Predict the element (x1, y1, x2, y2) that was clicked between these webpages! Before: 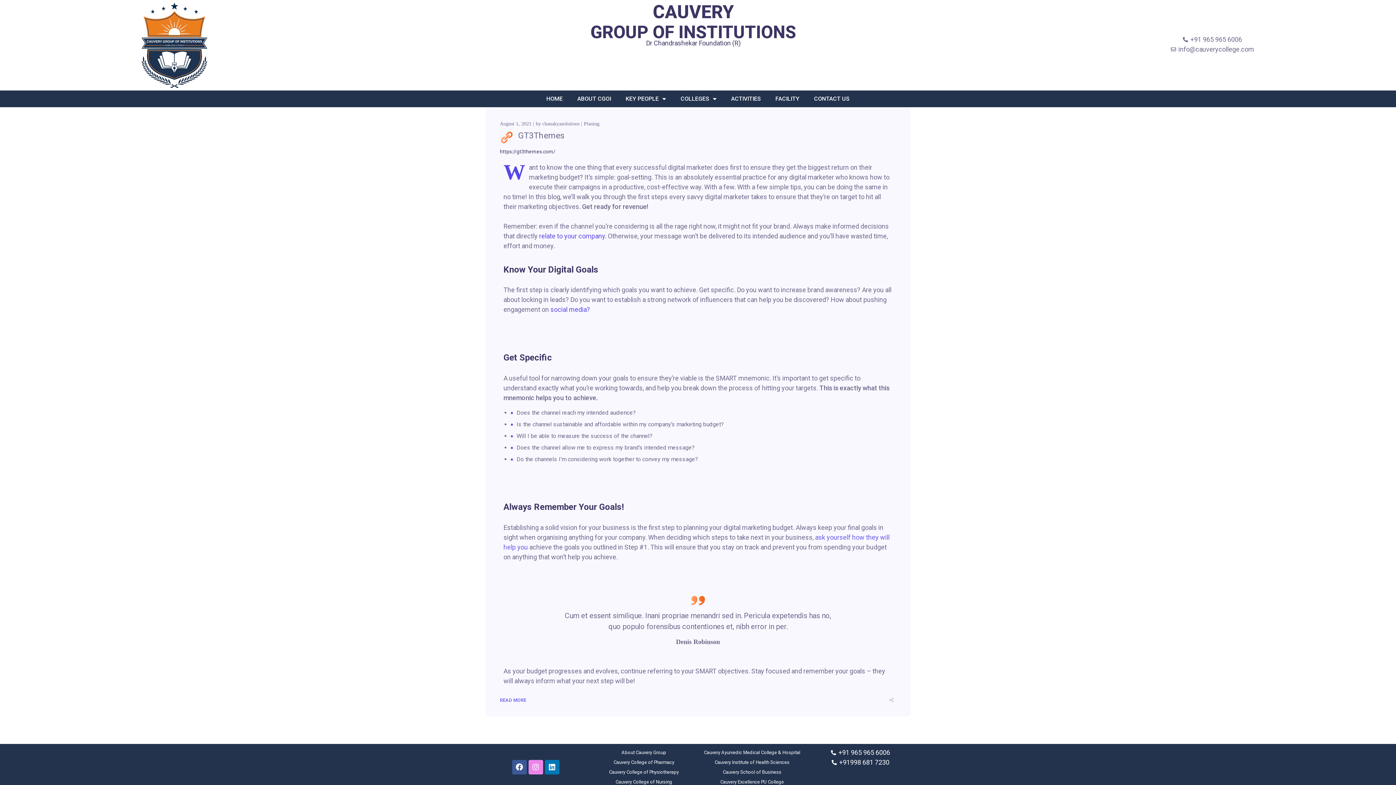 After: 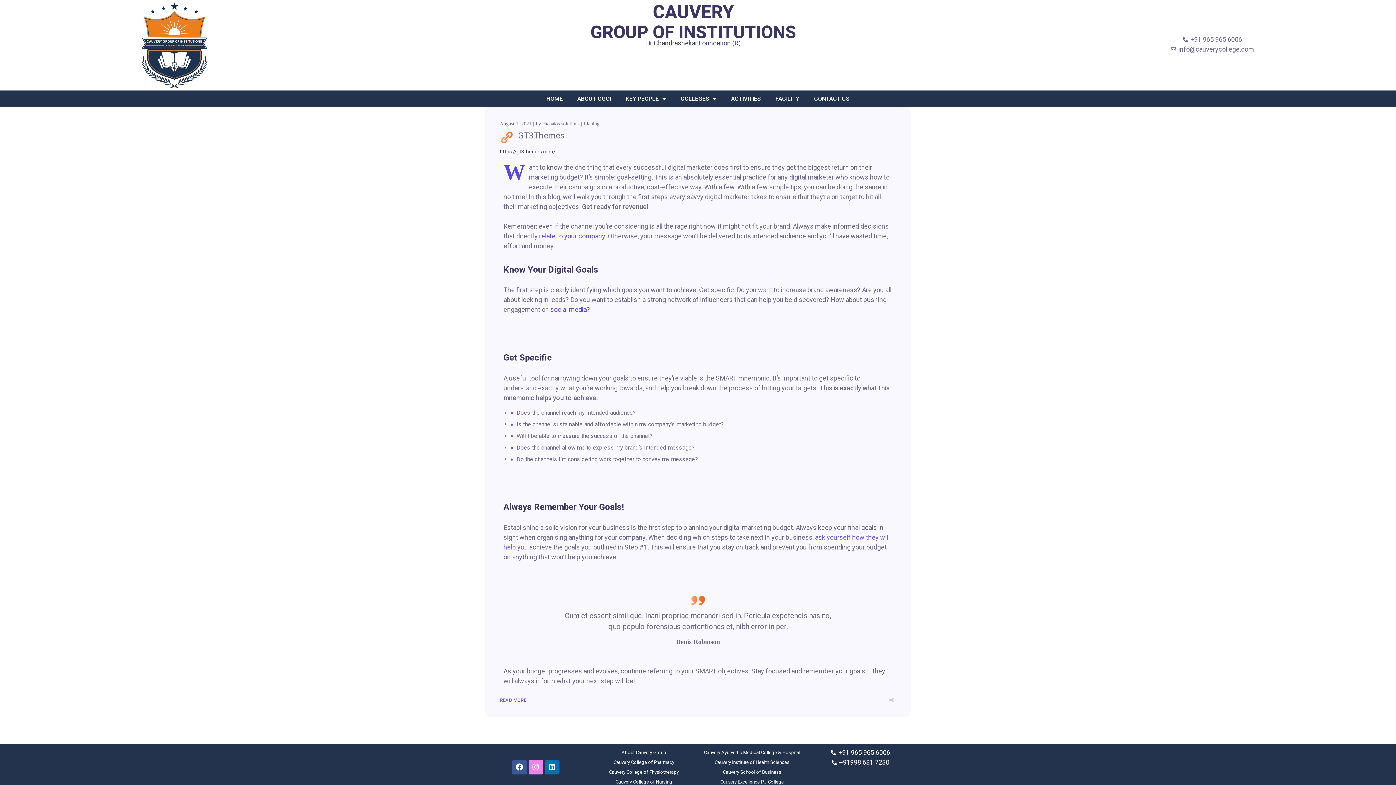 Action: label: Linkedin bbox: (545, 760, 559, 774)